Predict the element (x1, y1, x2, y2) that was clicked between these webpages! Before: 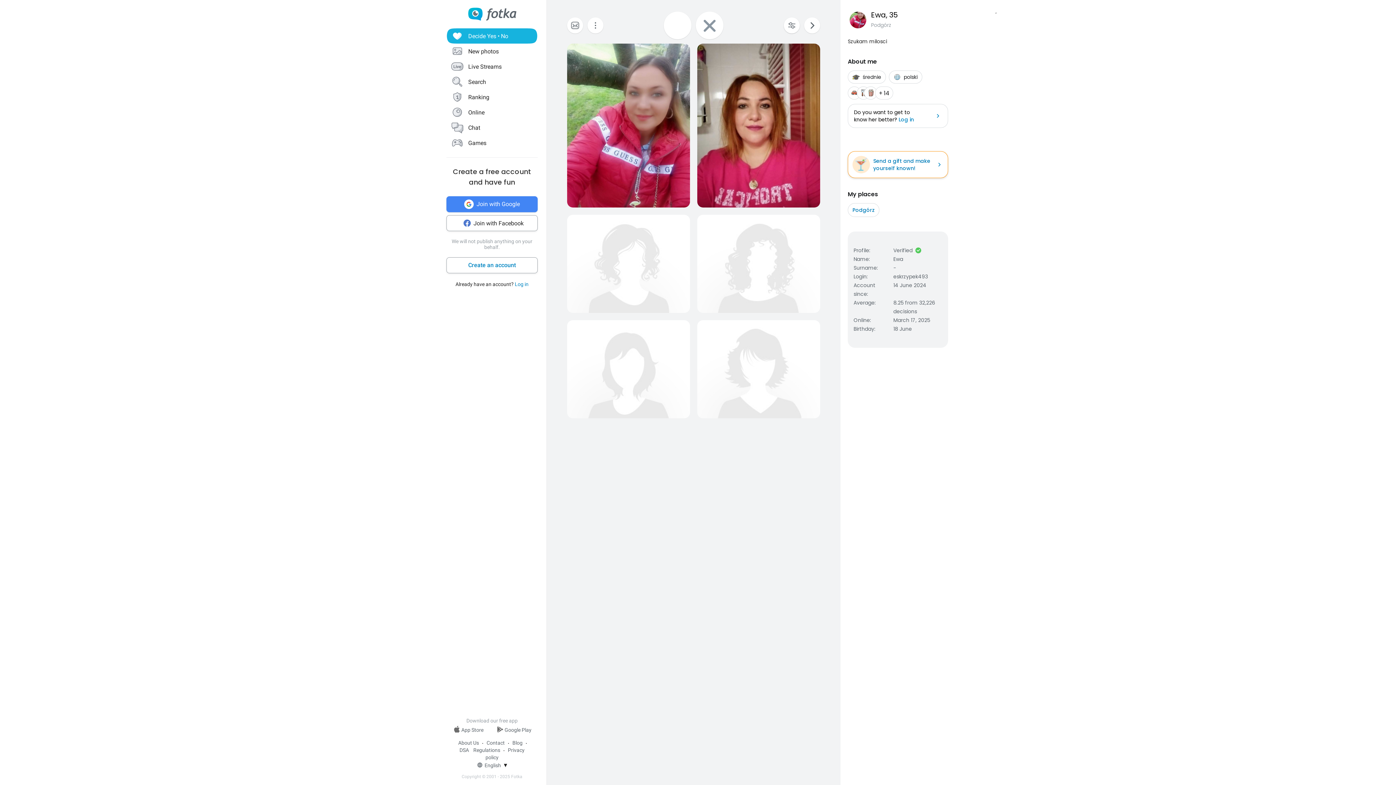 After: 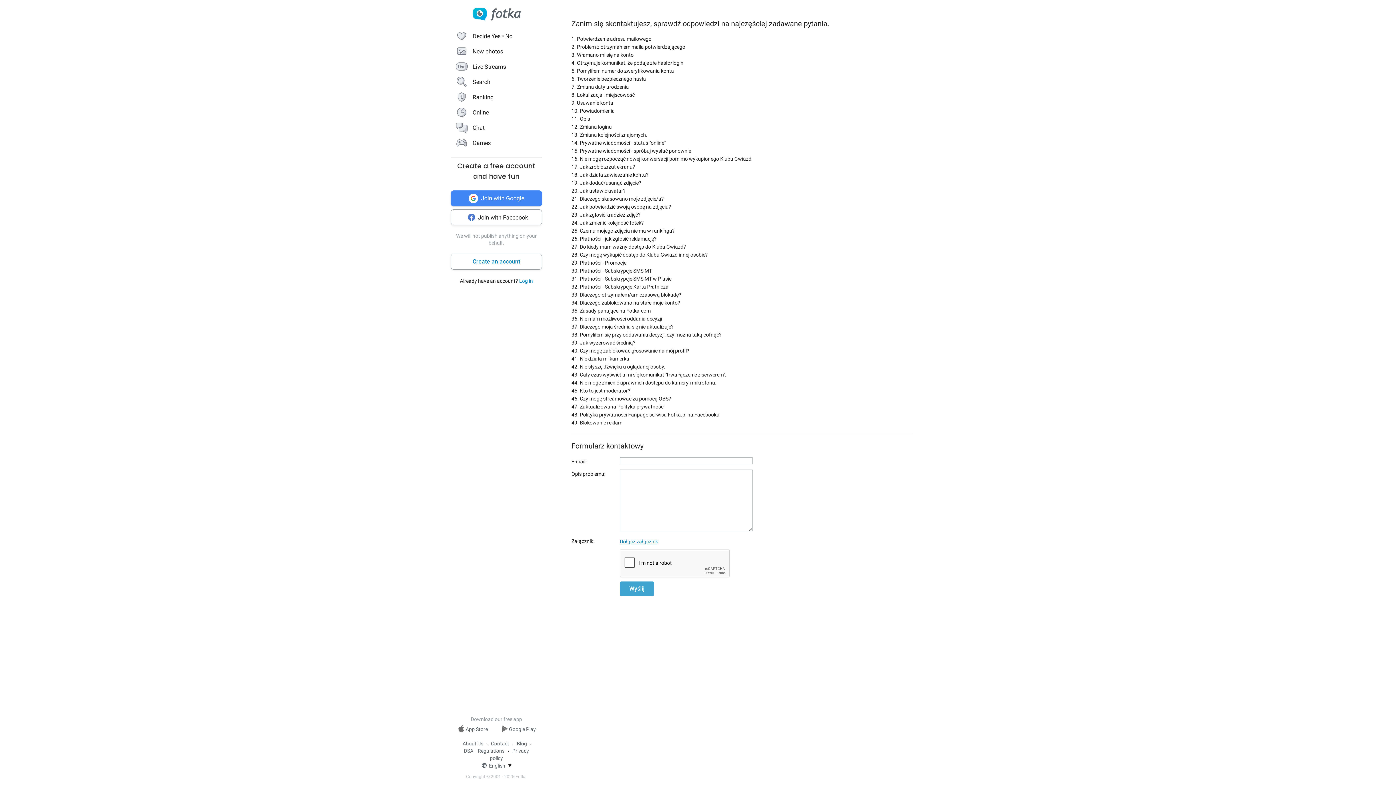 Action: bbox: (486, 740, 504, 746) label: Contact